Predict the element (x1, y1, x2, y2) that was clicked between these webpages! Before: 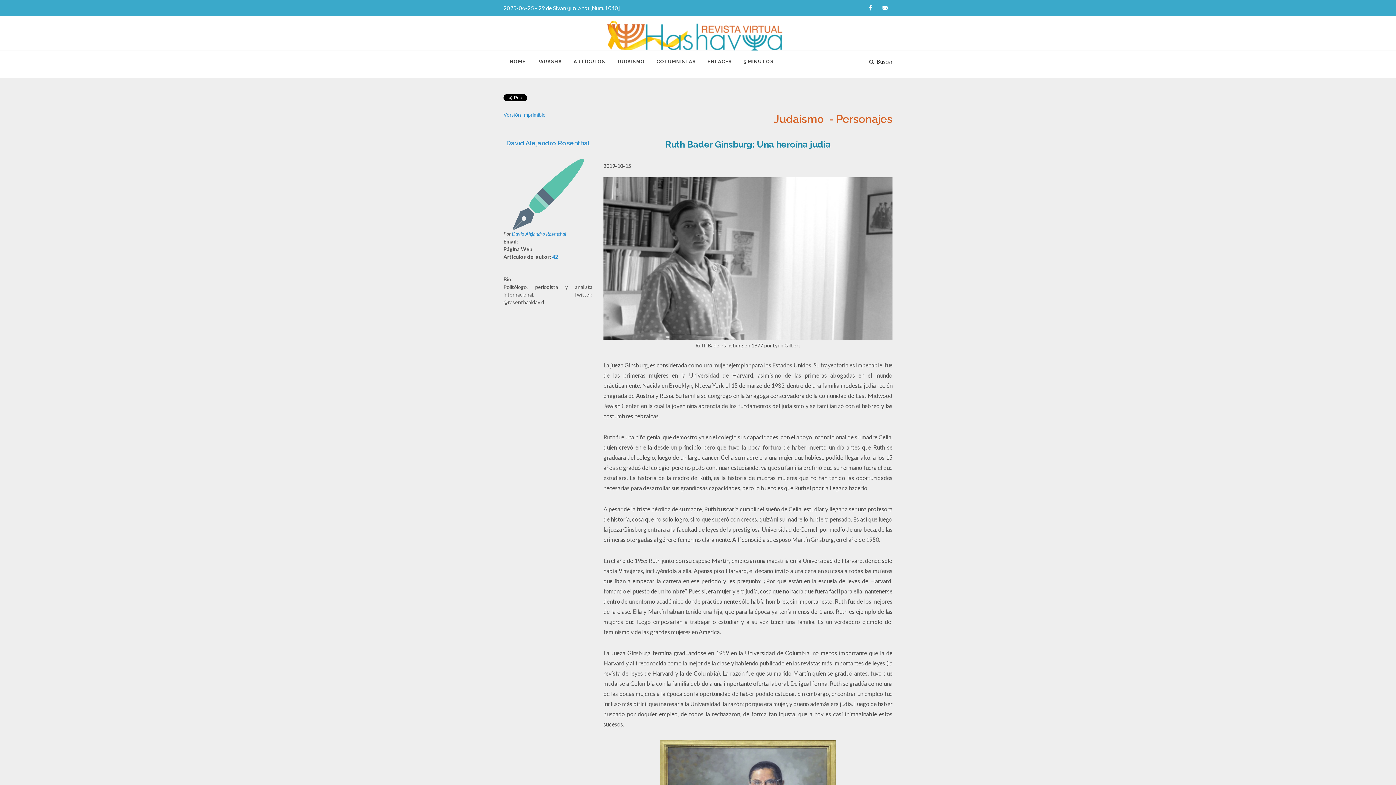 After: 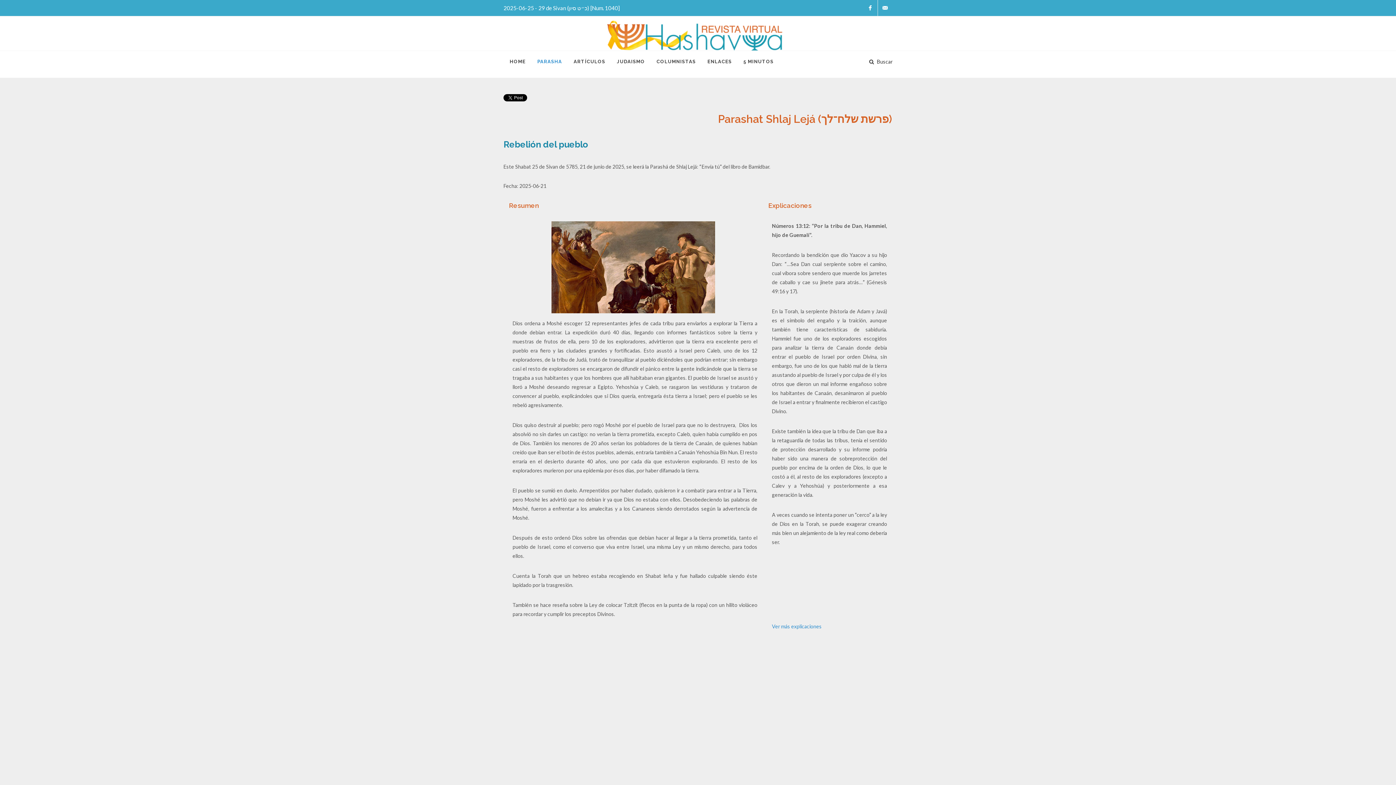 Action: bbox: (532, 50, 567, 72) label: PARASHA